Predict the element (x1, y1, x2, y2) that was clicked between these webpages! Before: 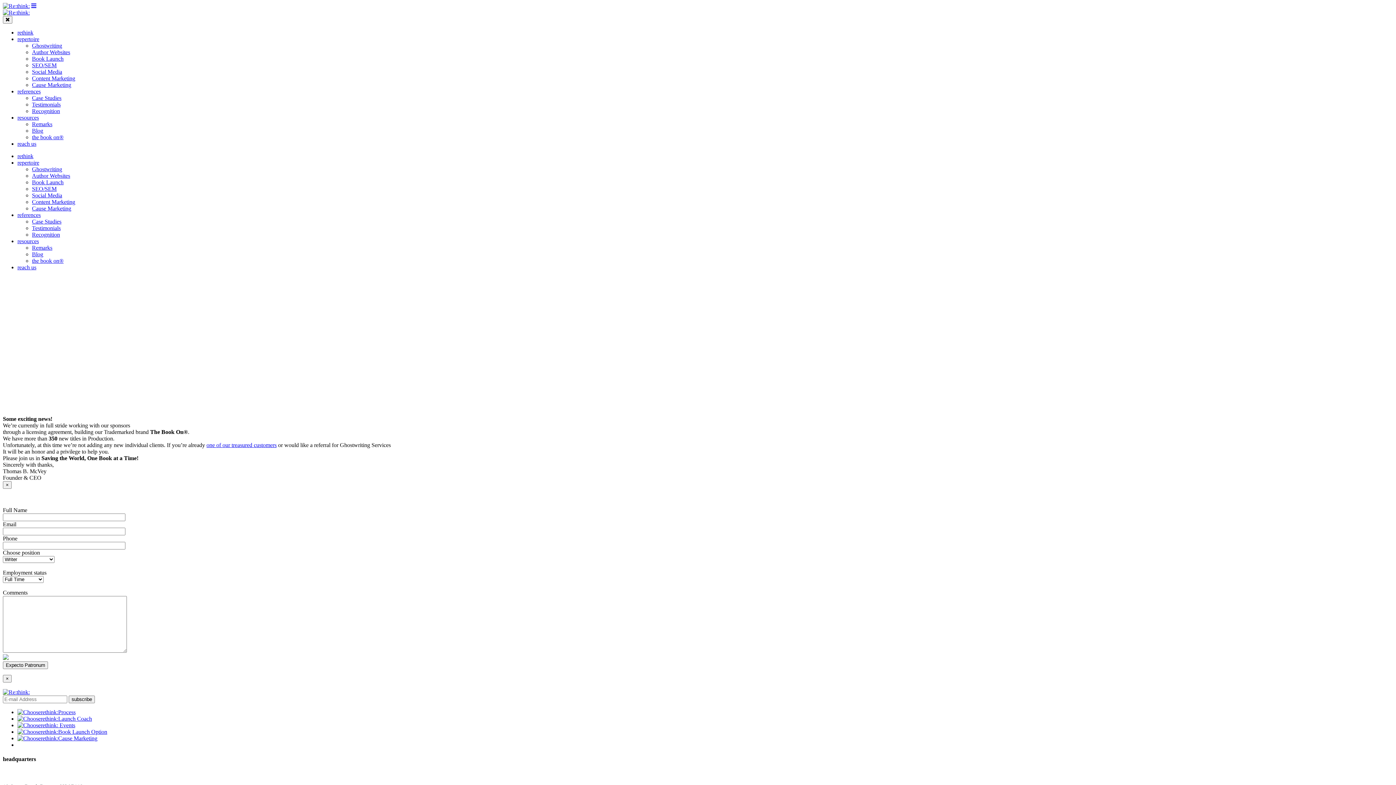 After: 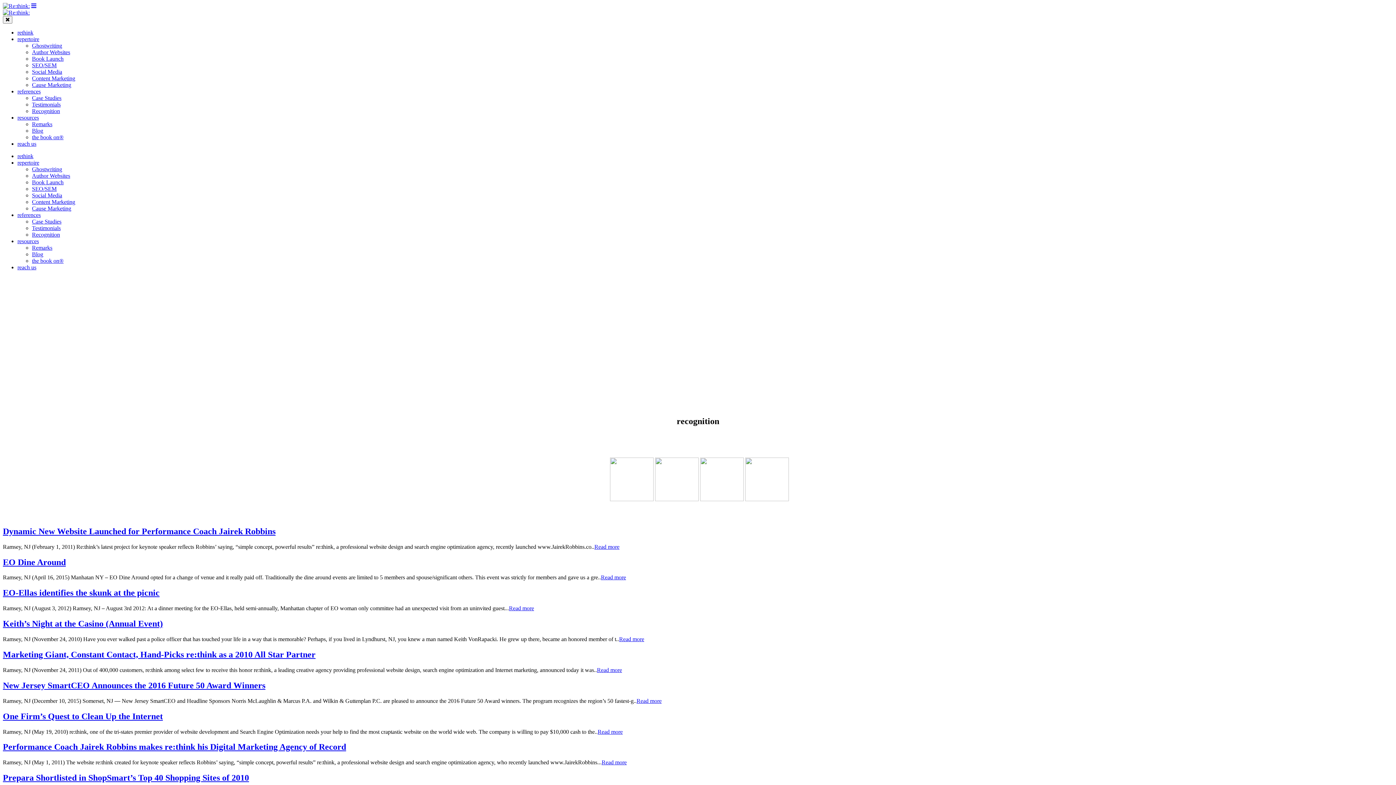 Action: label: Recognition bbox: (32, 231, 60, 237)